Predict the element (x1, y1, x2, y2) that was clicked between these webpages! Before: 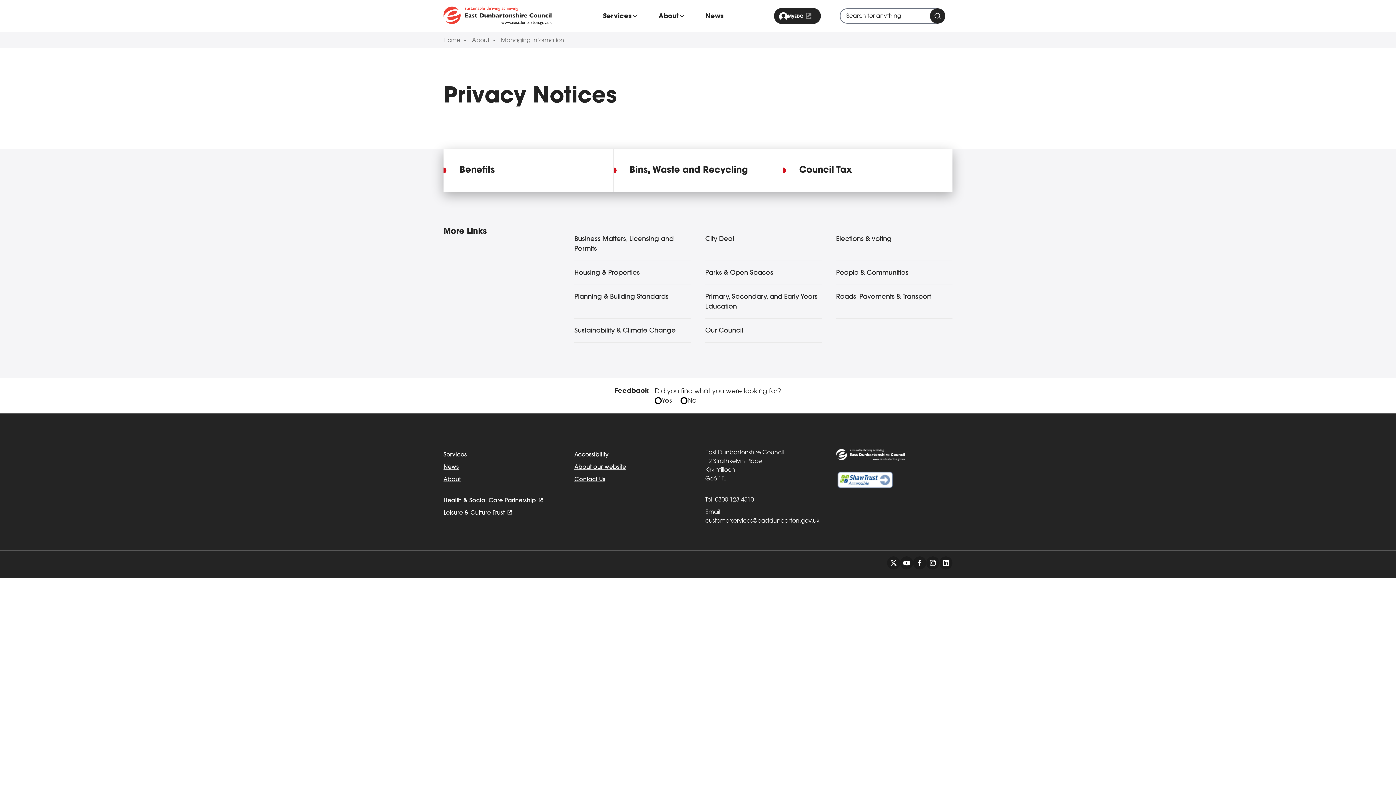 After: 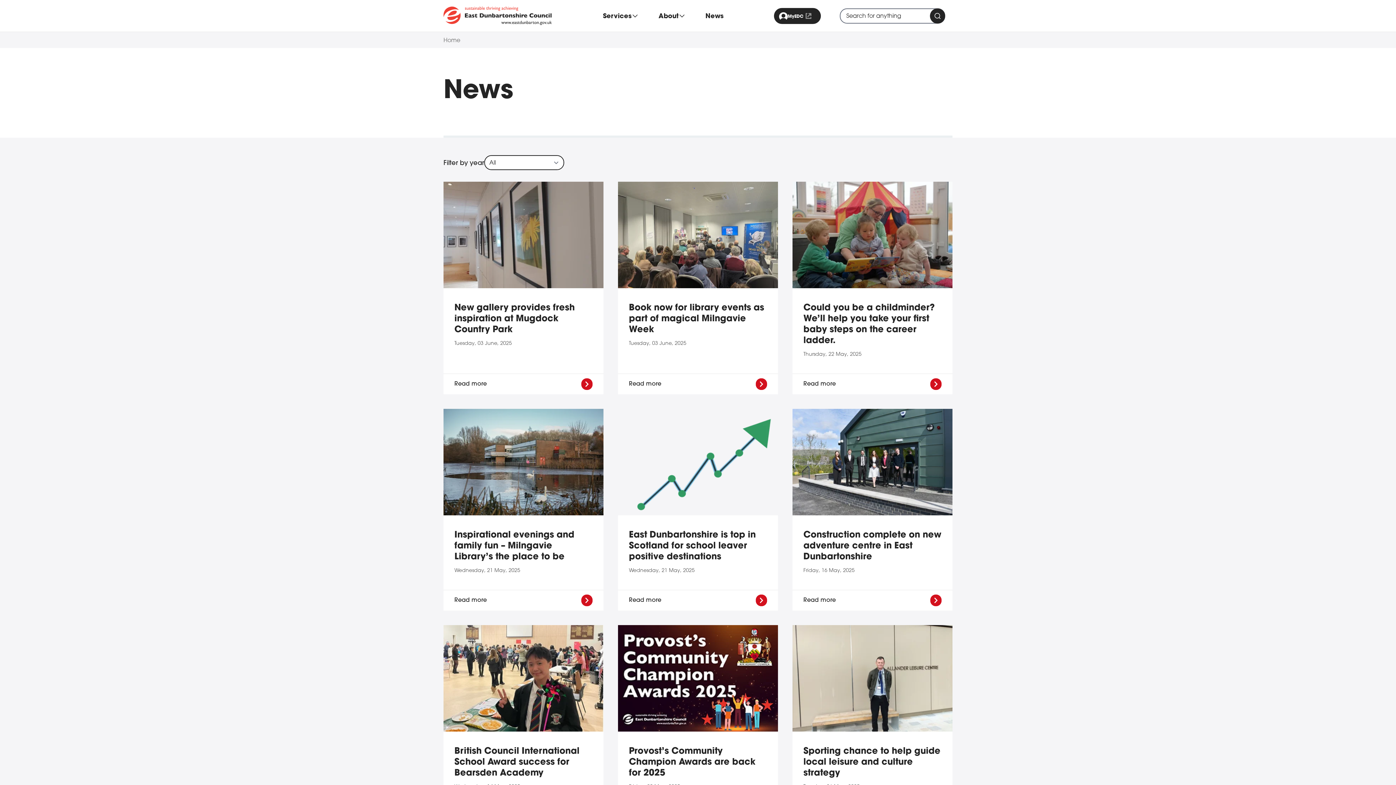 Action: label: News bbox: (443, 464, 458, 470)